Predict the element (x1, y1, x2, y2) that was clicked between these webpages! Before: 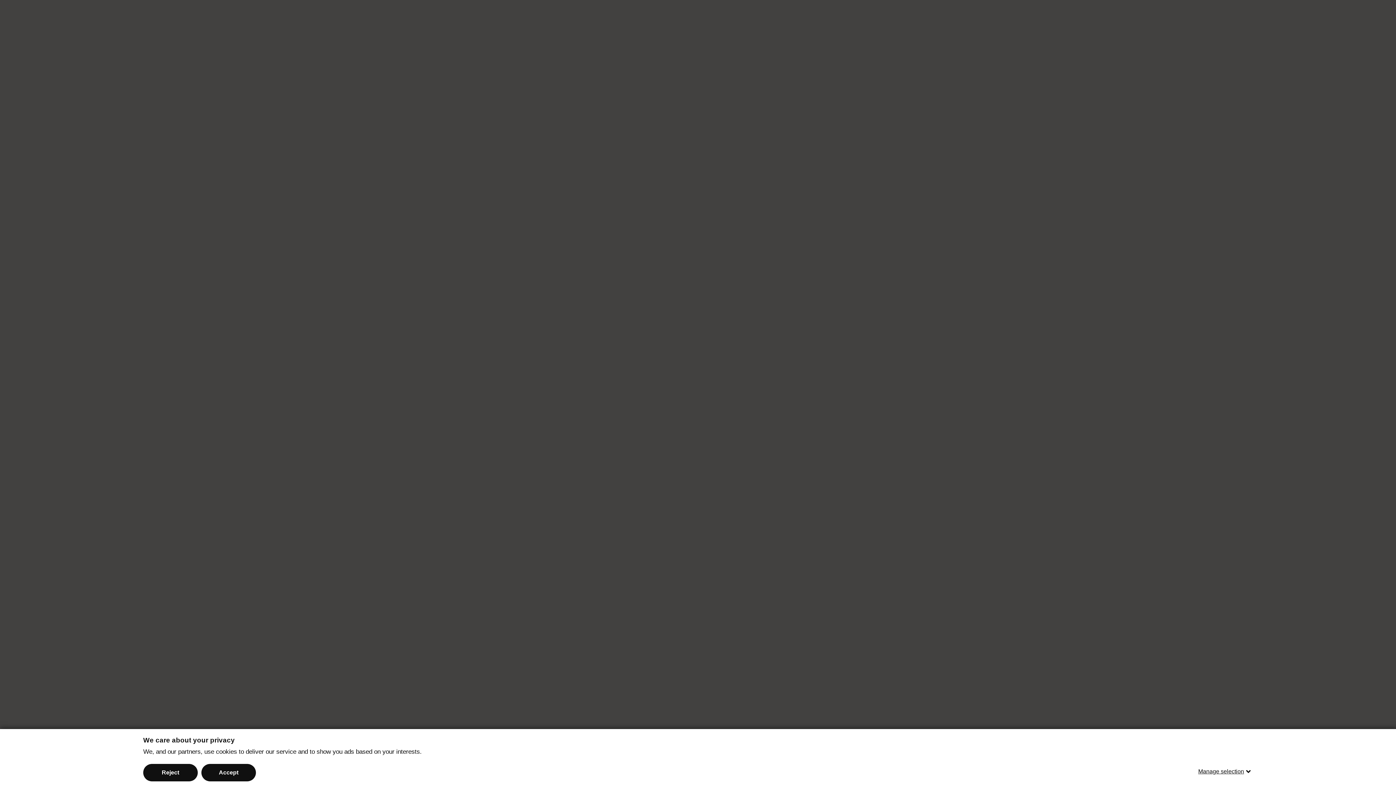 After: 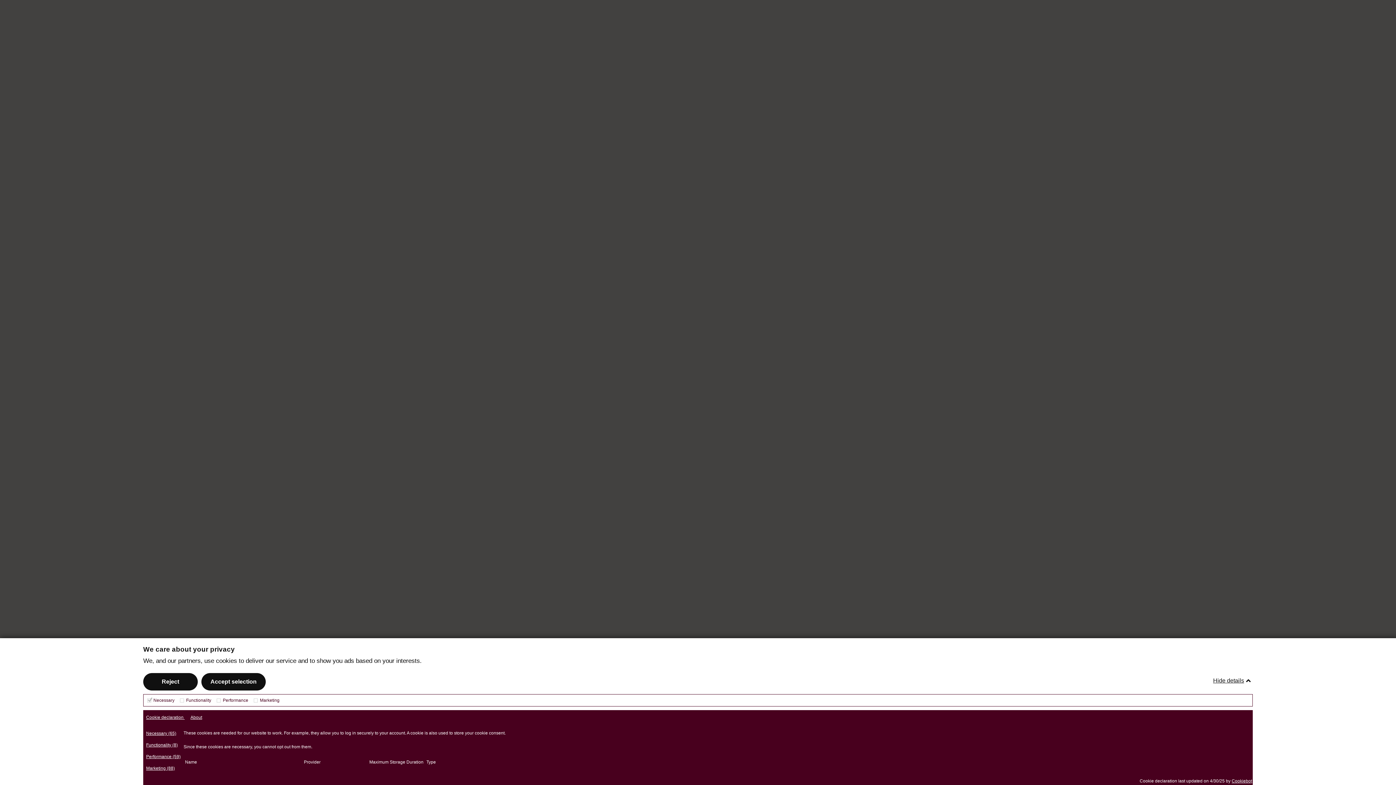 Action: label: Manage selection bbox: (1198, 763, 1253, 780)